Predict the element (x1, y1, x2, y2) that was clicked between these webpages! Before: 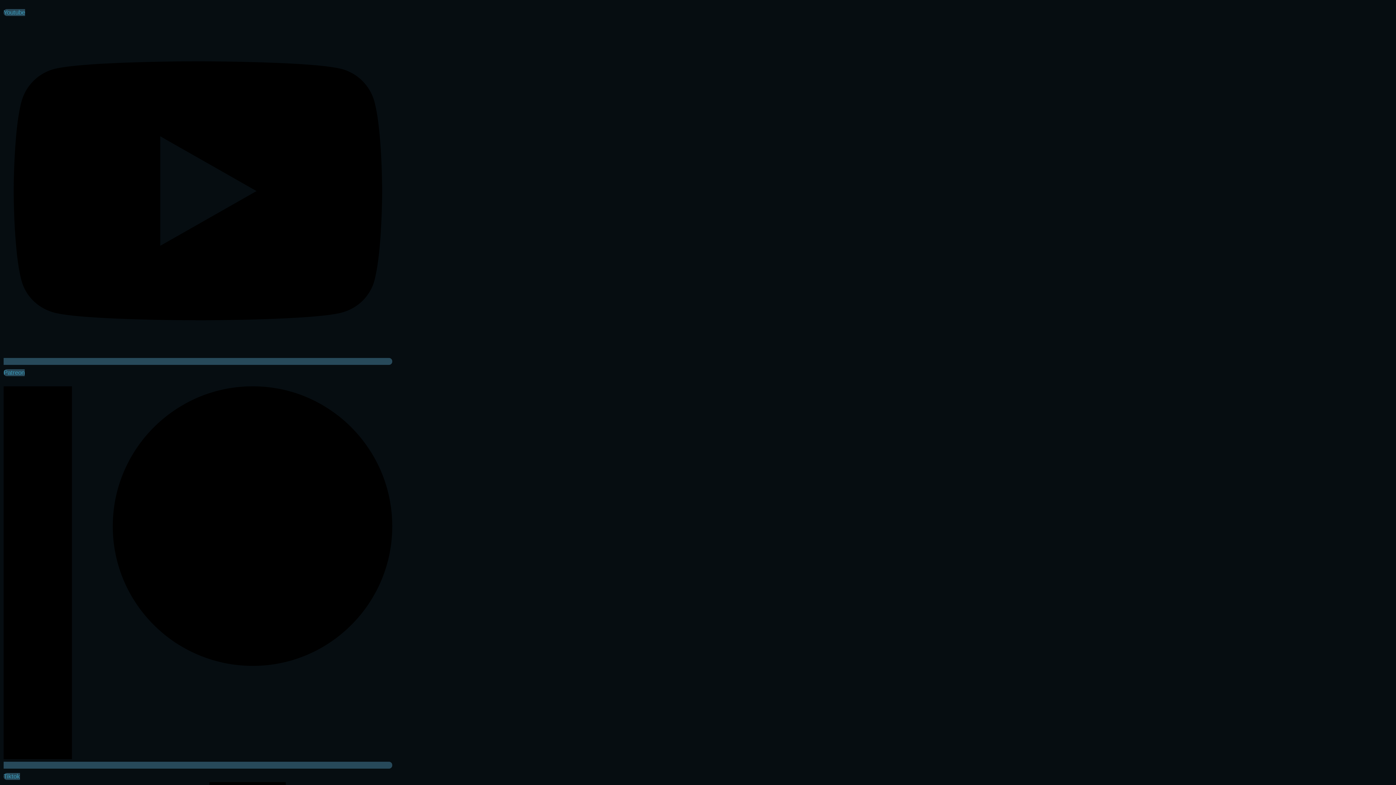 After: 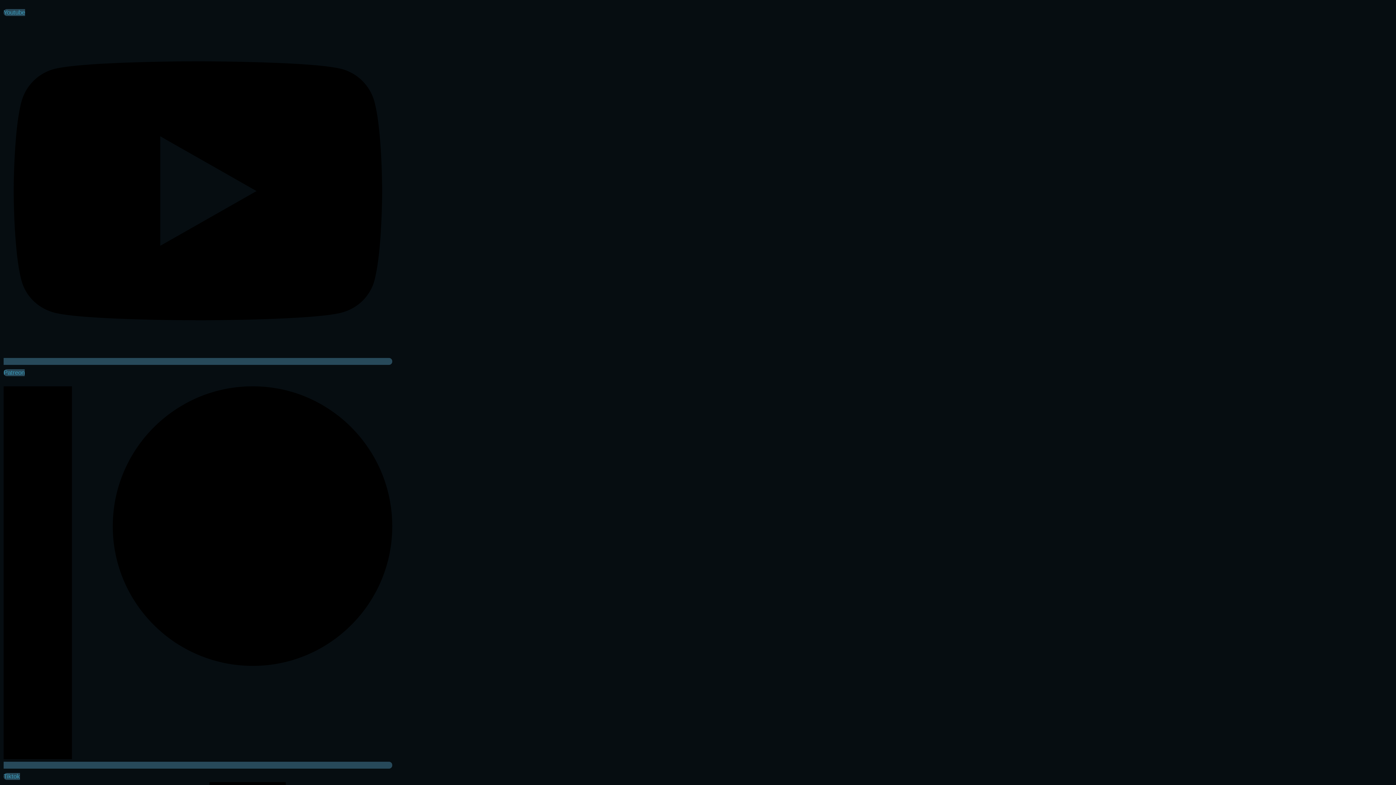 Action: bbox: (3, 369, 392, 769) label: Patreon  